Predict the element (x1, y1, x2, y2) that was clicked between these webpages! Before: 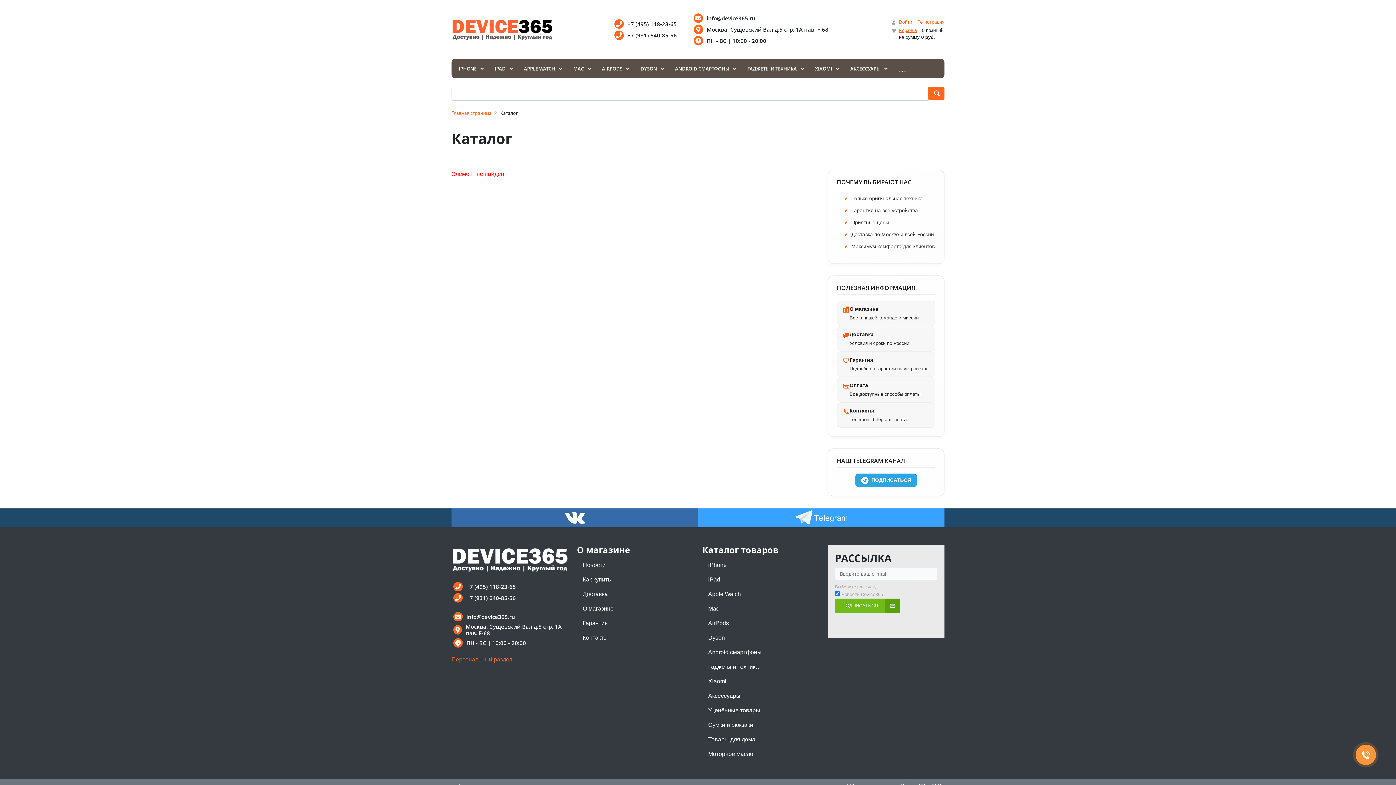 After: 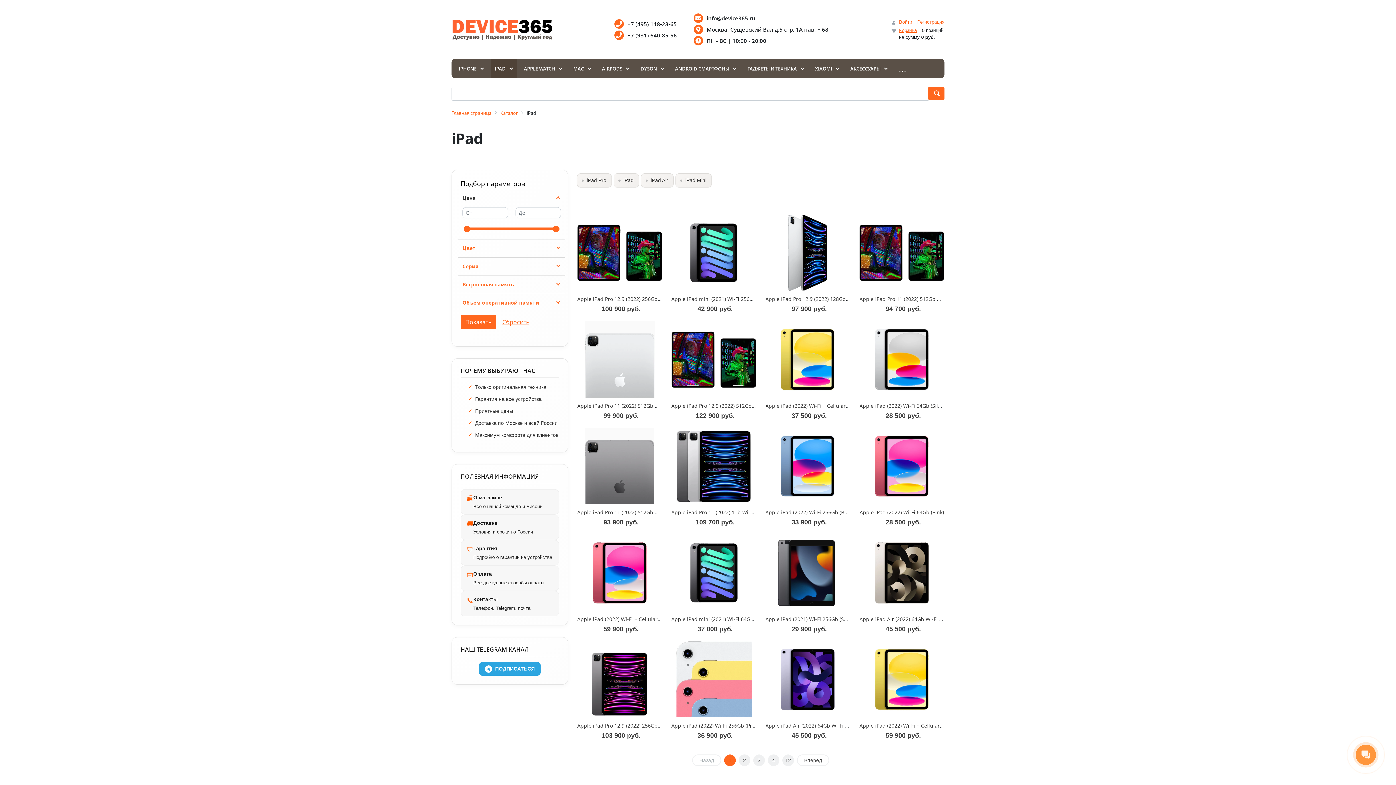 Action: label: iPad bbox: (702, 572, 819, 587)